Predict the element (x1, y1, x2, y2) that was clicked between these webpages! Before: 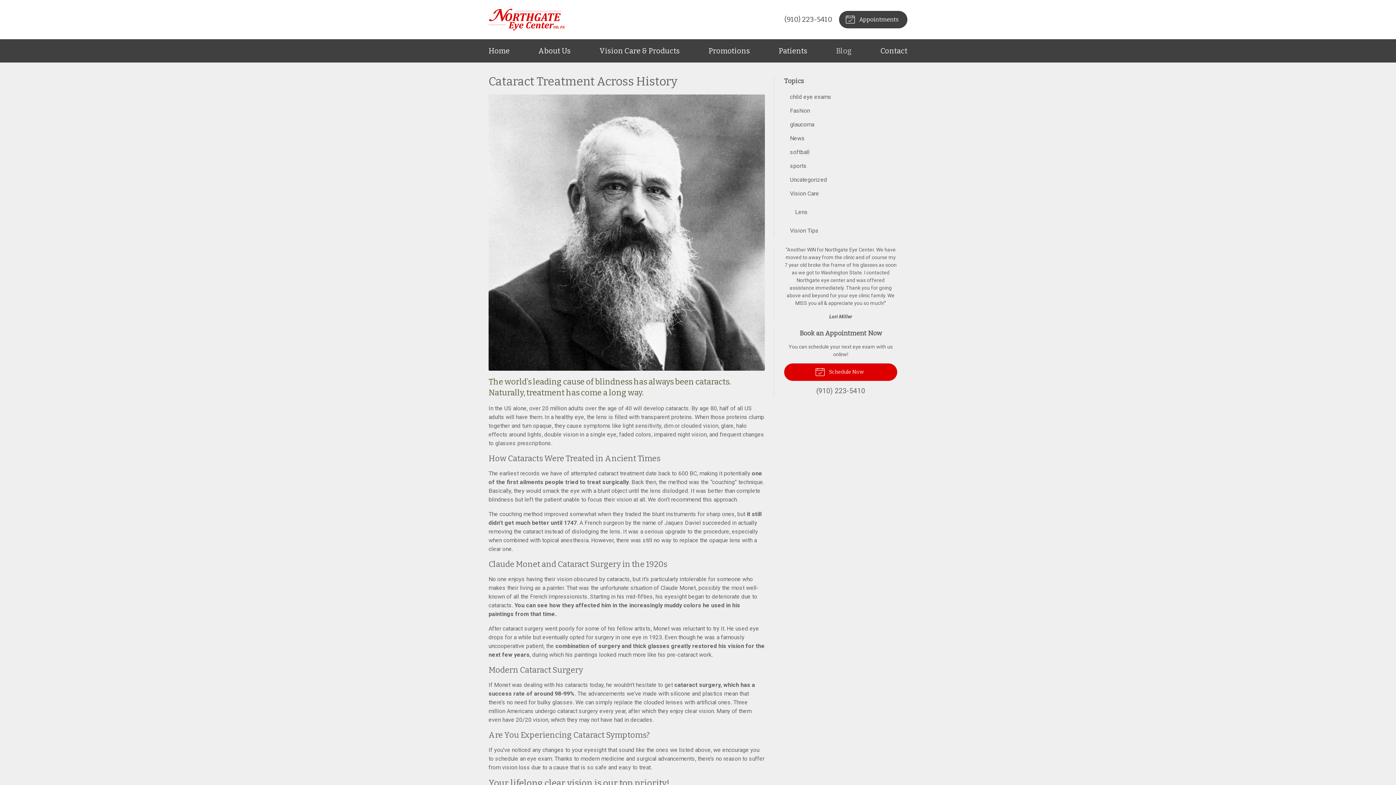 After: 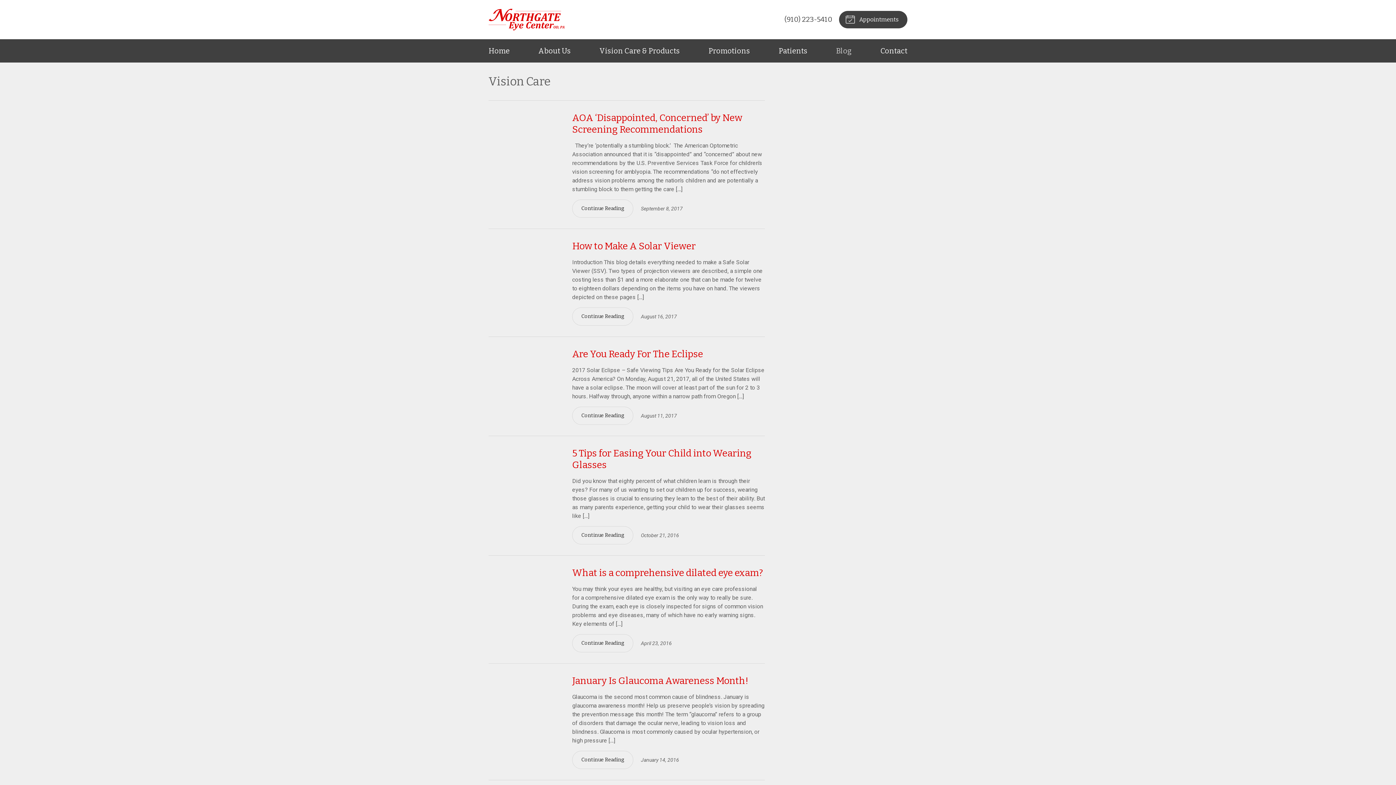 Action: label: Vision Care bbox: (784, 186, 897, 200)